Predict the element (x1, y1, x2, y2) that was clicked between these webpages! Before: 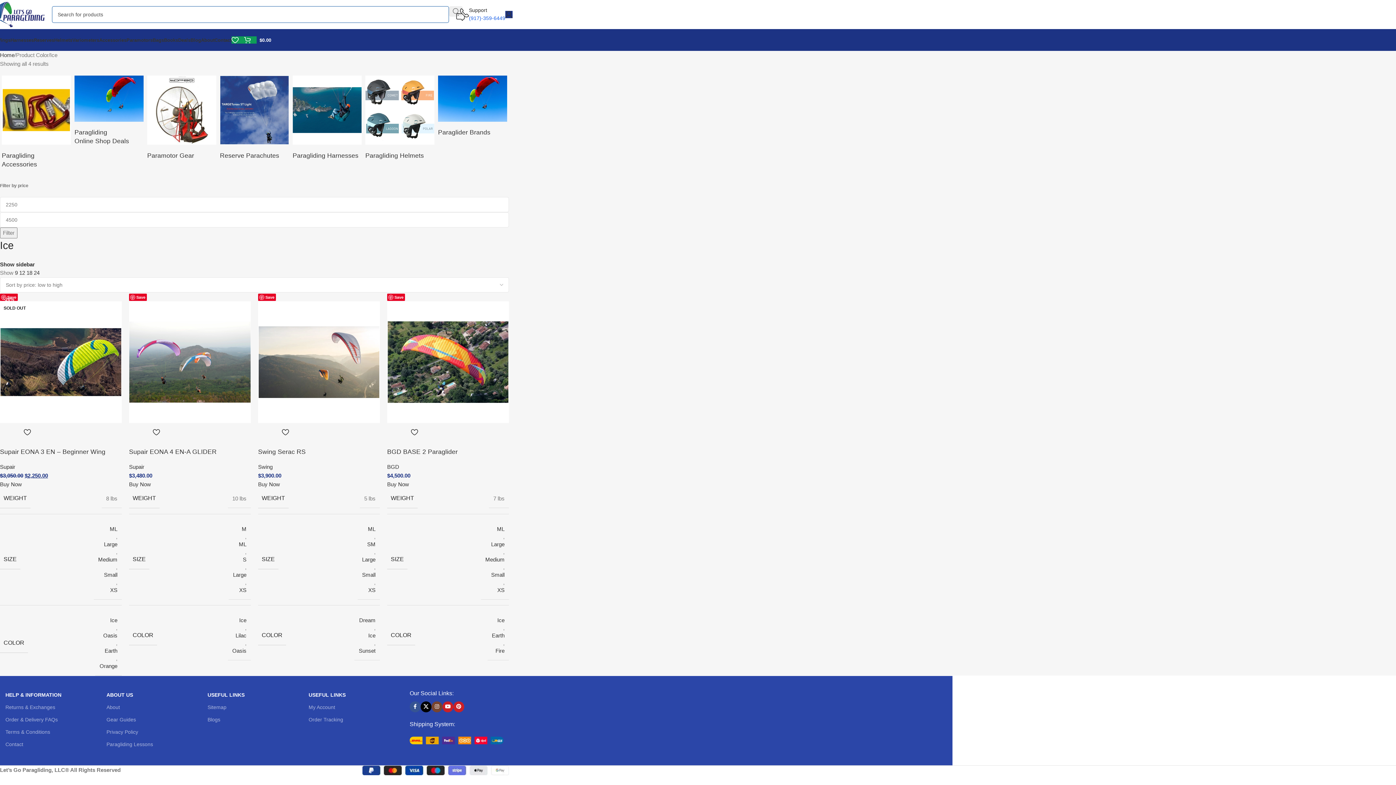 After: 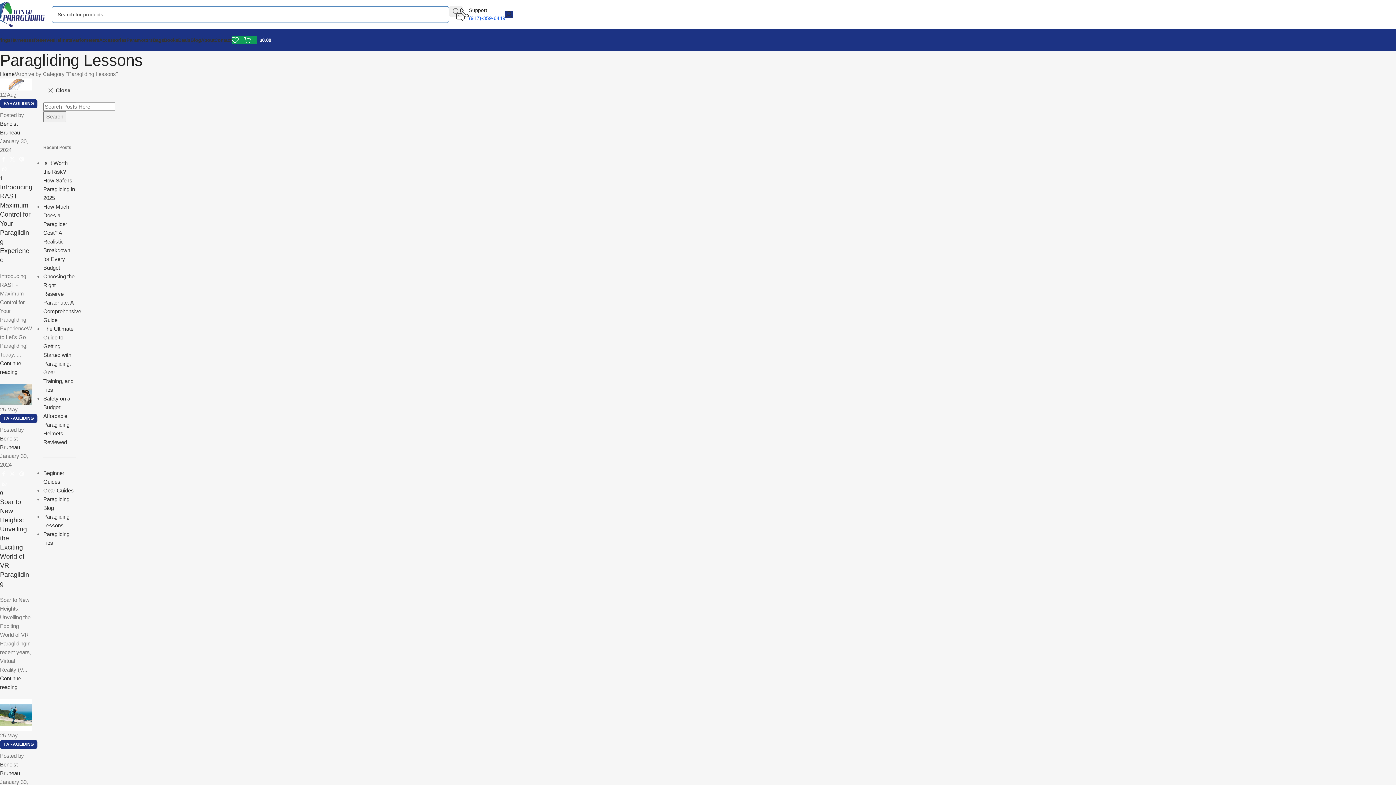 Action: label: Paragliding Lessons bbox: (106, 738, 200, 750)